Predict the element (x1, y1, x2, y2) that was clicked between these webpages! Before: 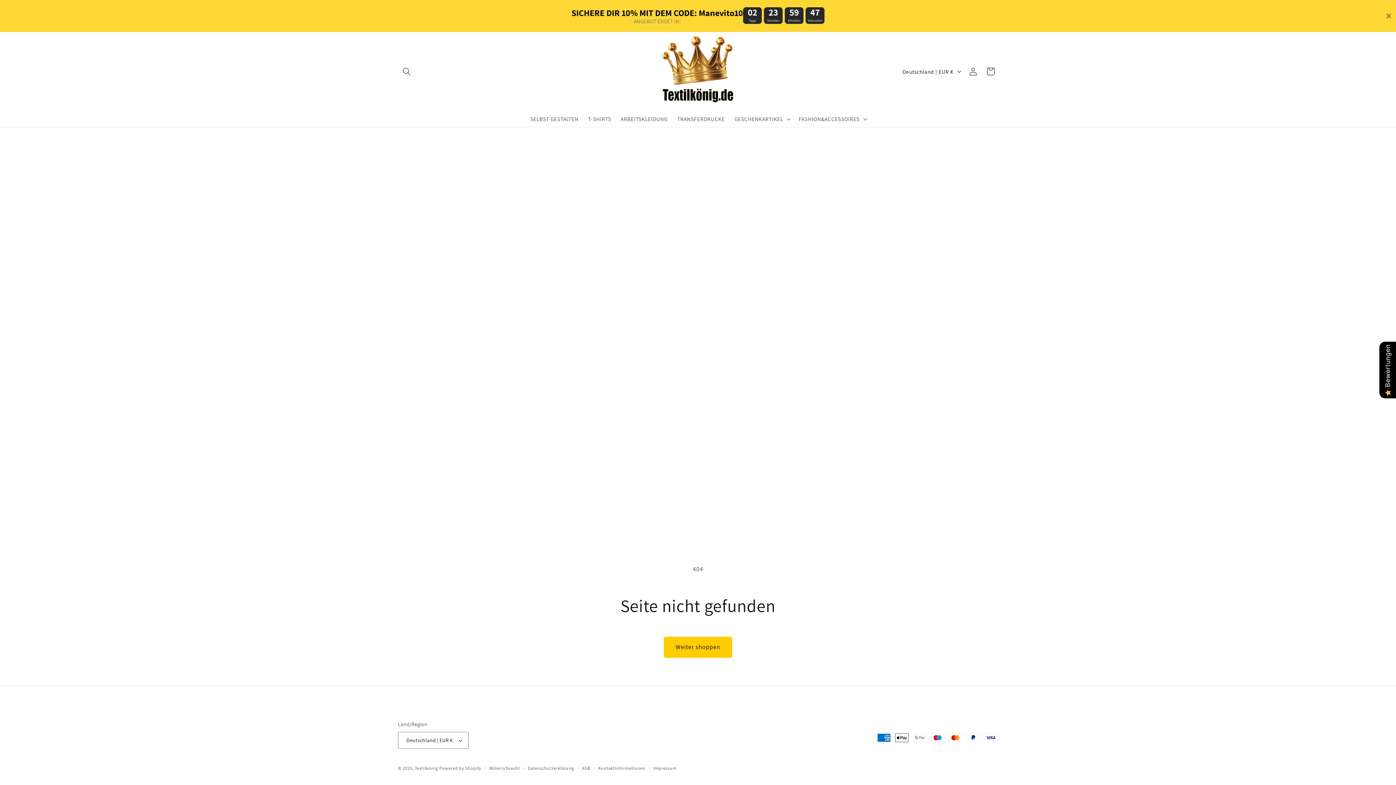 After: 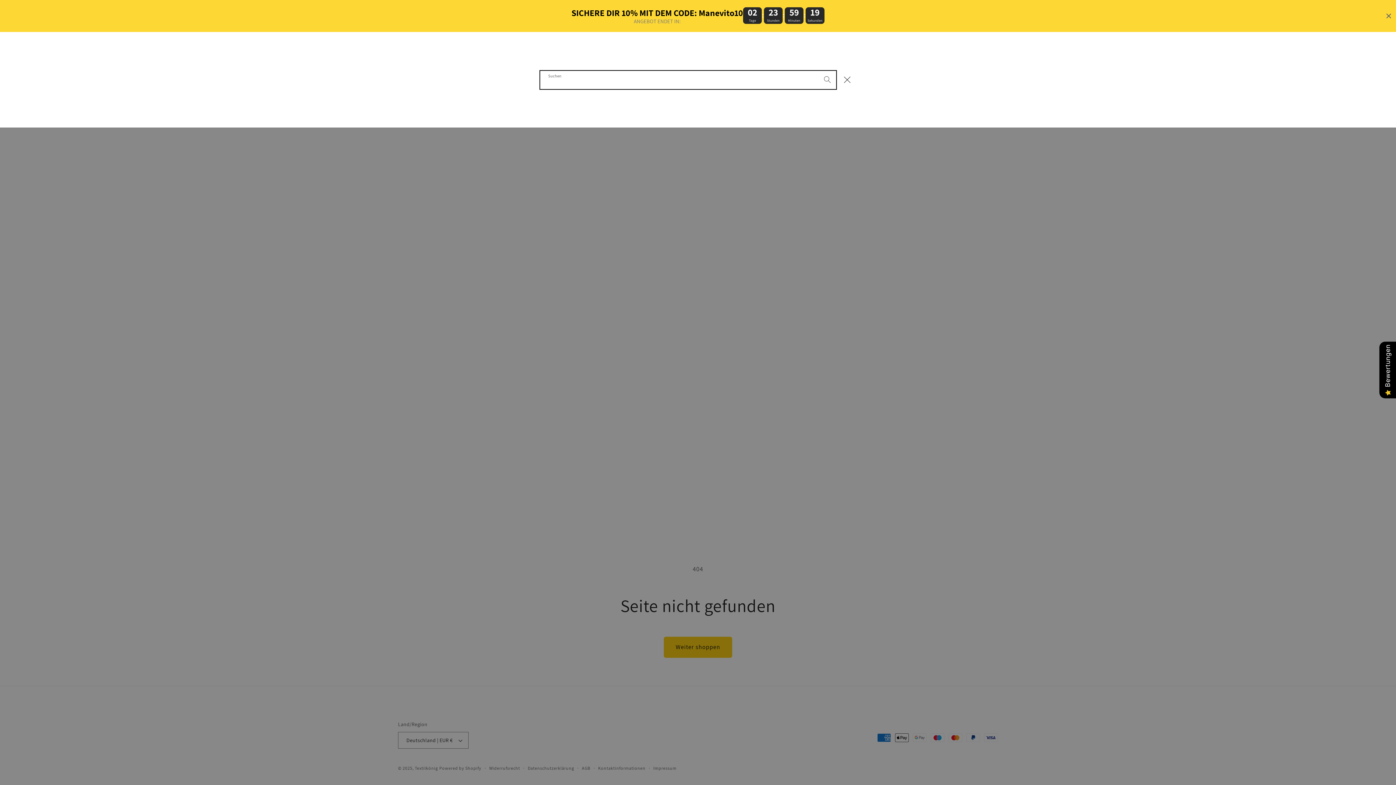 Action: bbox: (398, 62, 415, 80) label: Suchen